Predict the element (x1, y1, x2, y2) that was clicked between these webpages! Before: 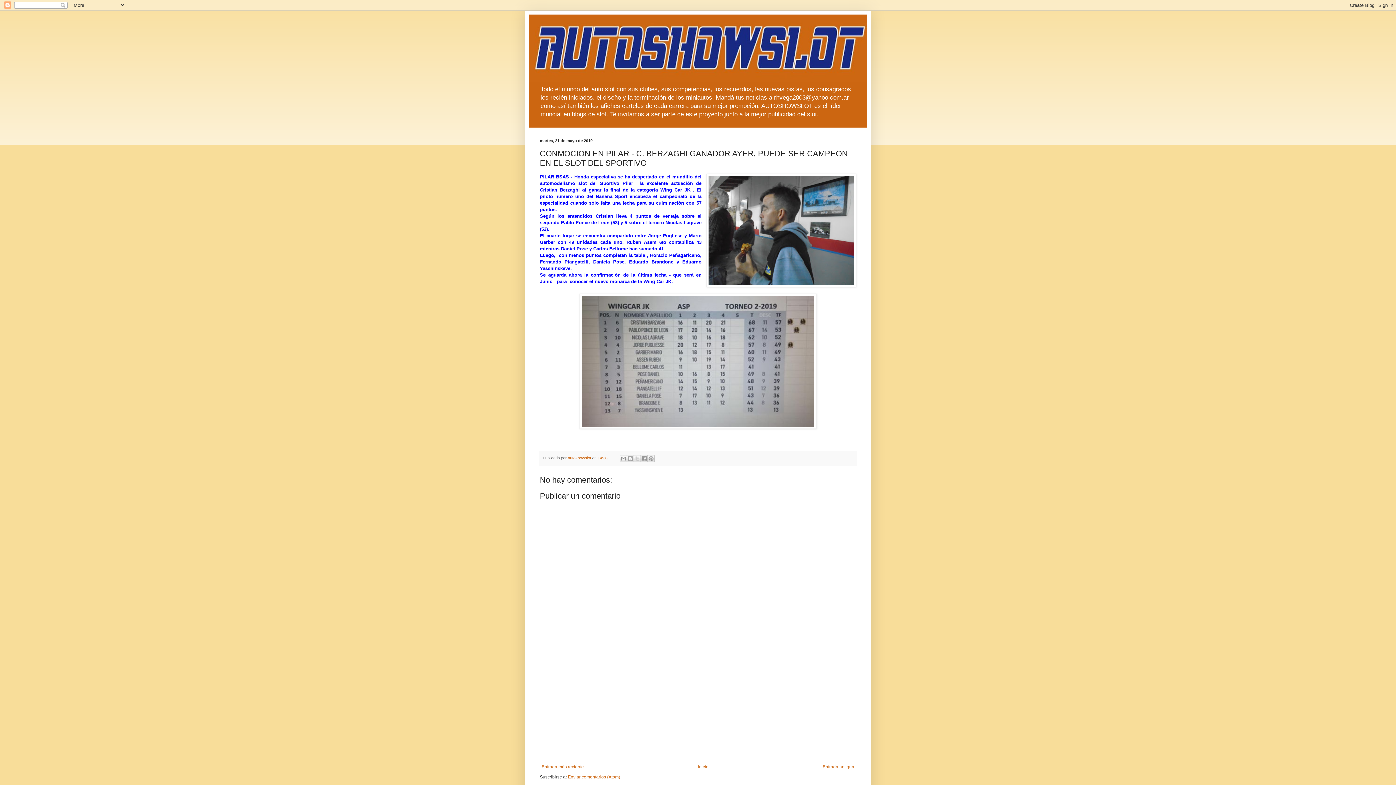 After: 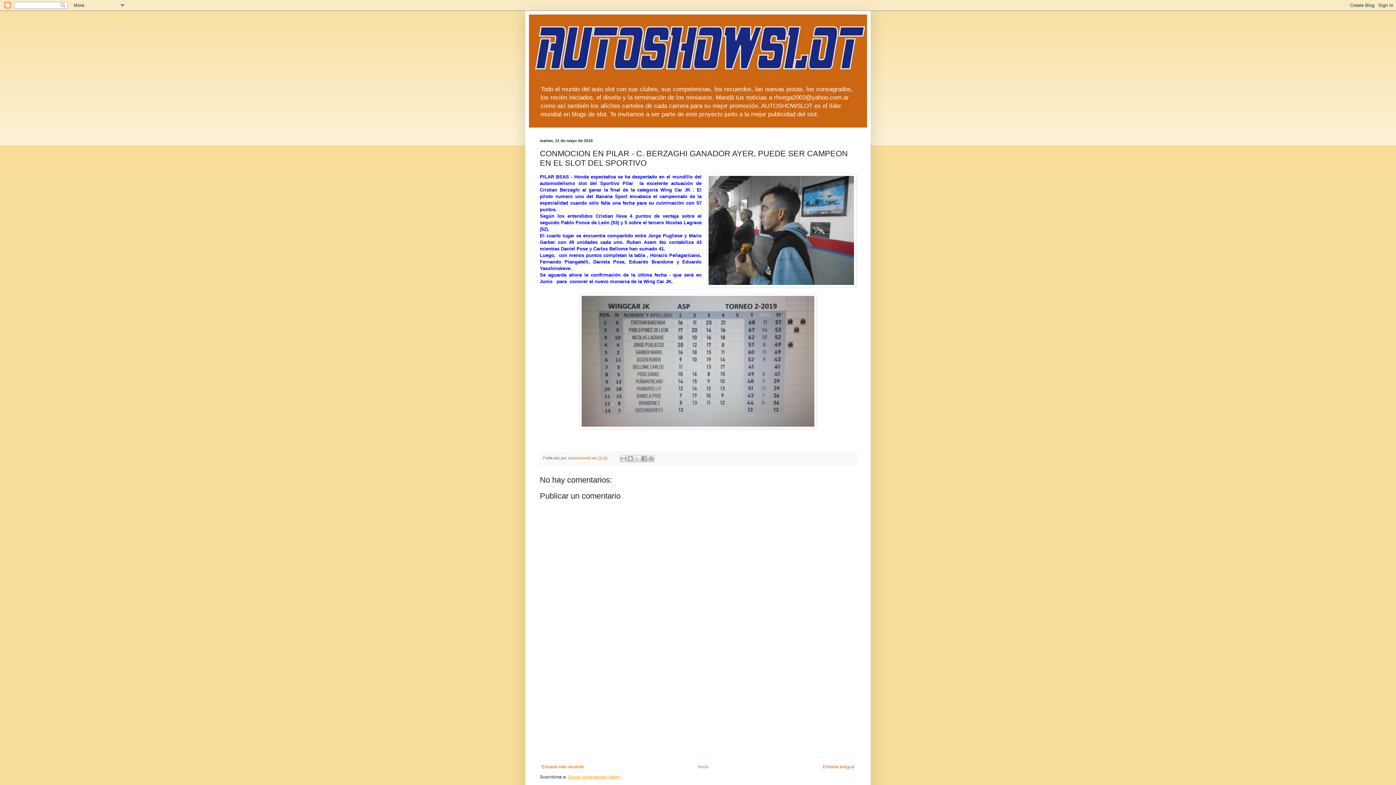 Action: label: Enviar comentarios (Atom) bbox: (568, 774, 620, 779)